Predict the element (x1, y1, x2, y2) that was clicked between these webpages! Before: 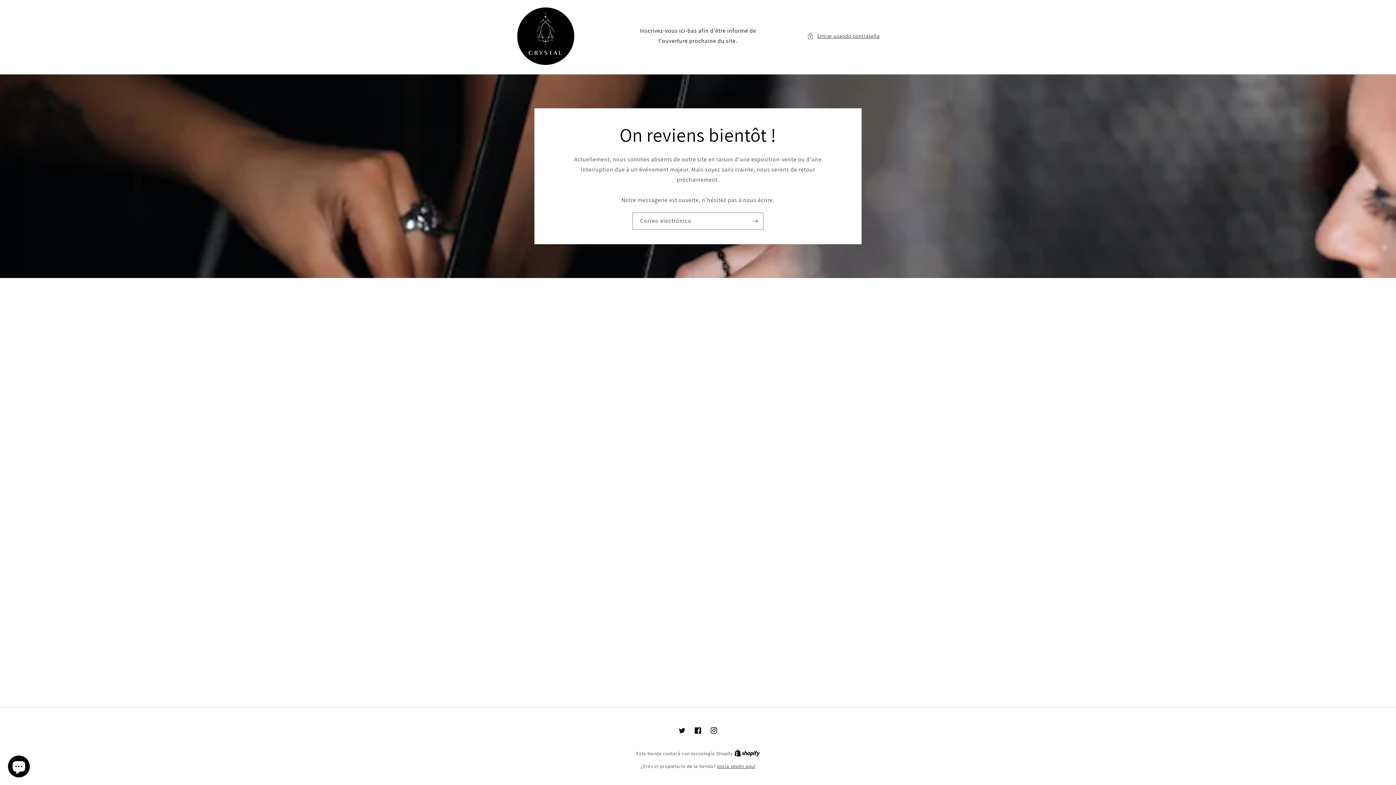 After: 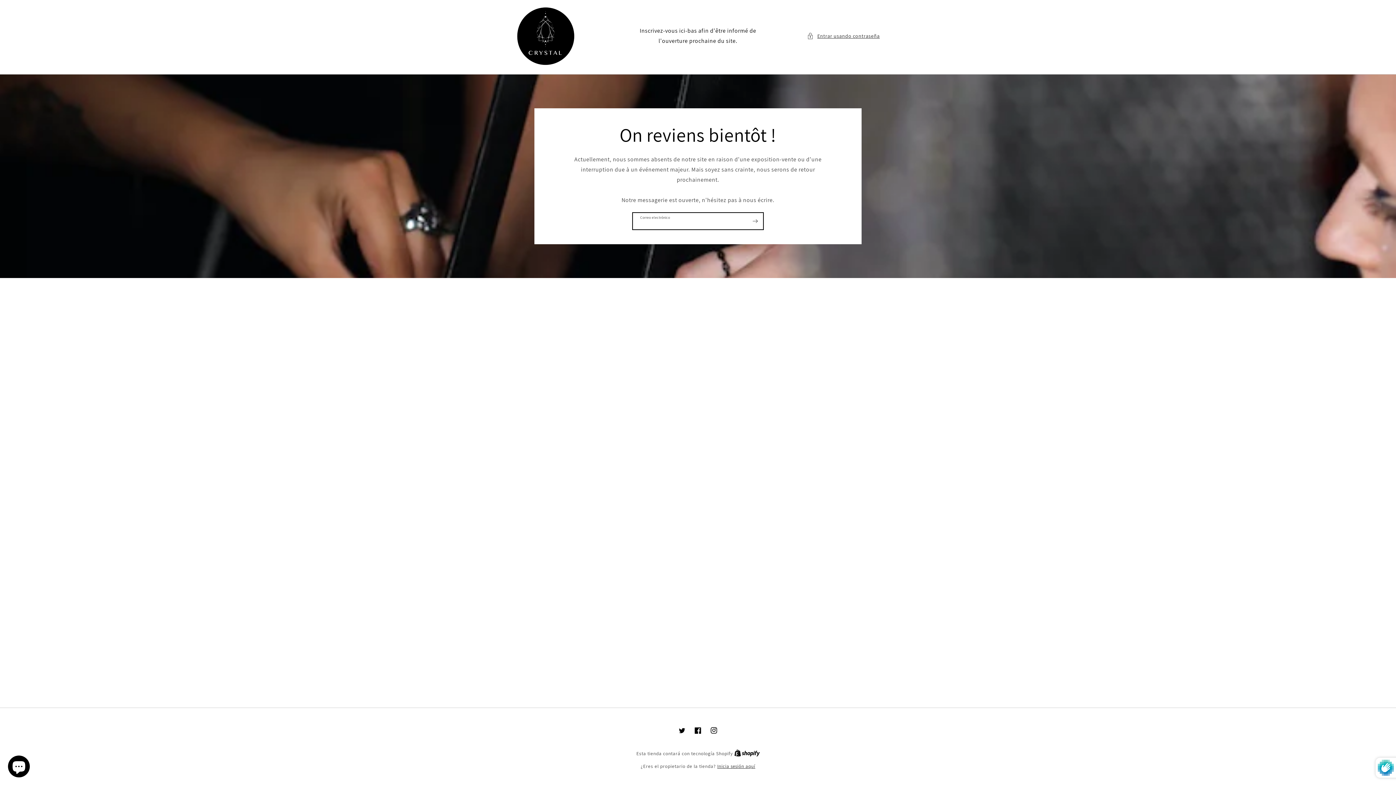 Action: label: Suscribirse bbox: (747, 212, 763, 229)